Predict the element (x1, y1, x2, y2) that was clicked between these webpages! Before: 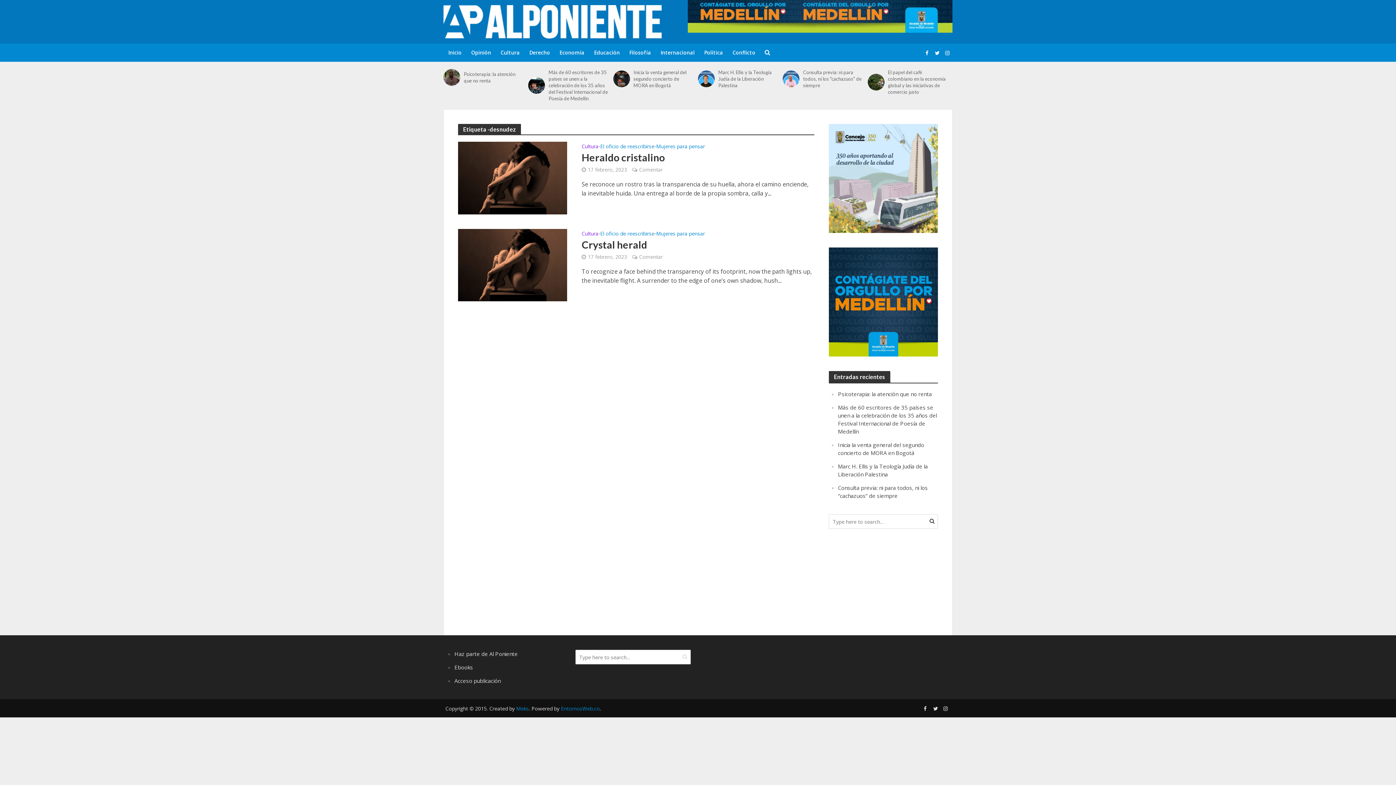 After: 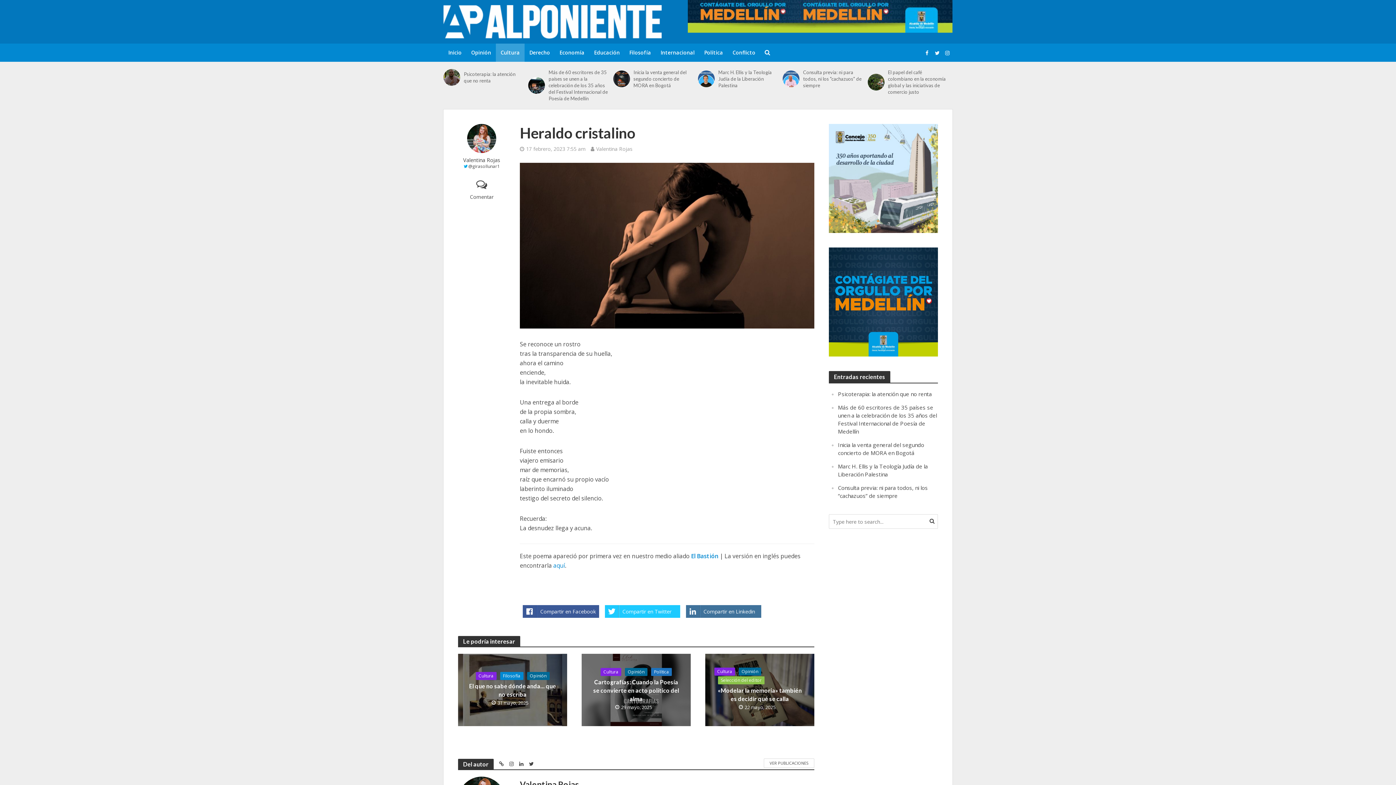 Action: bbox: (458, 173, 567, 181)